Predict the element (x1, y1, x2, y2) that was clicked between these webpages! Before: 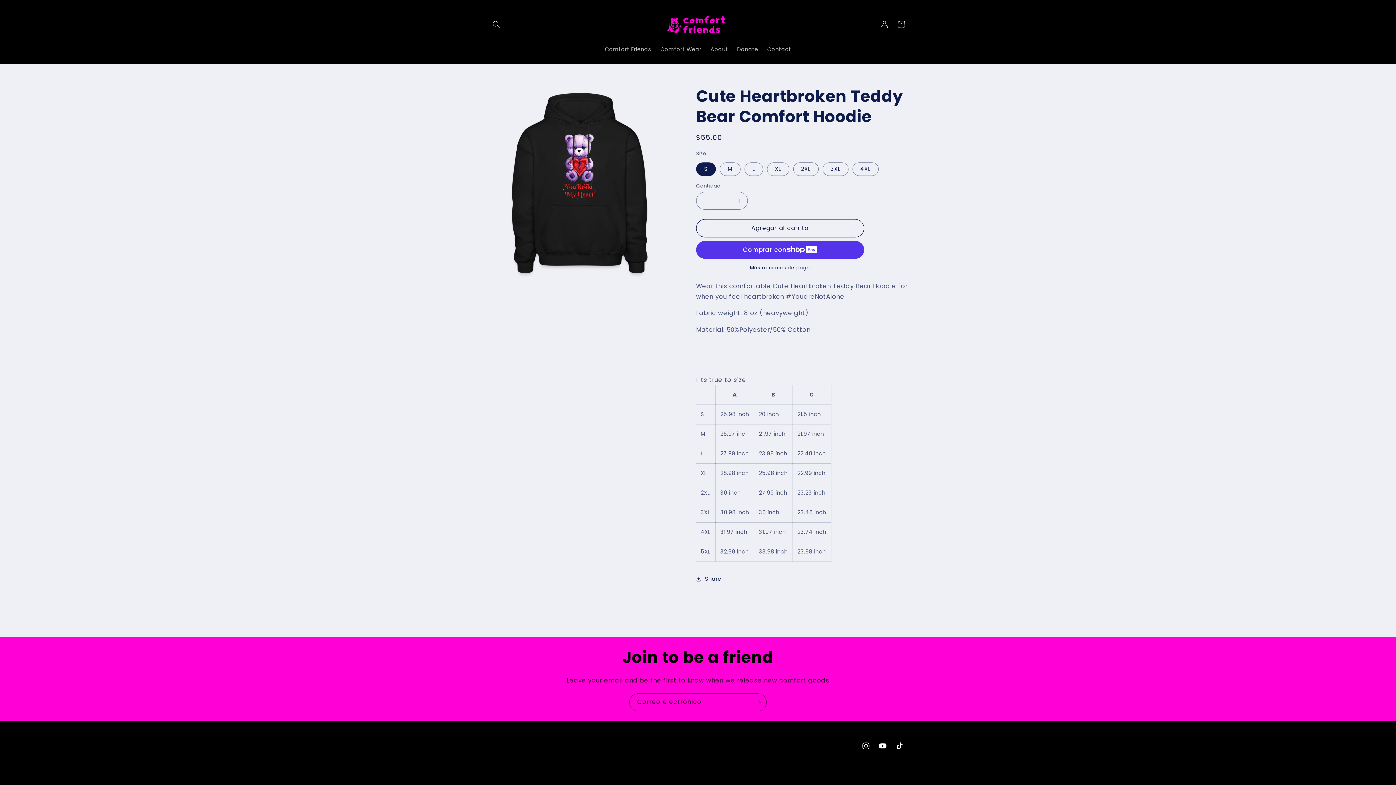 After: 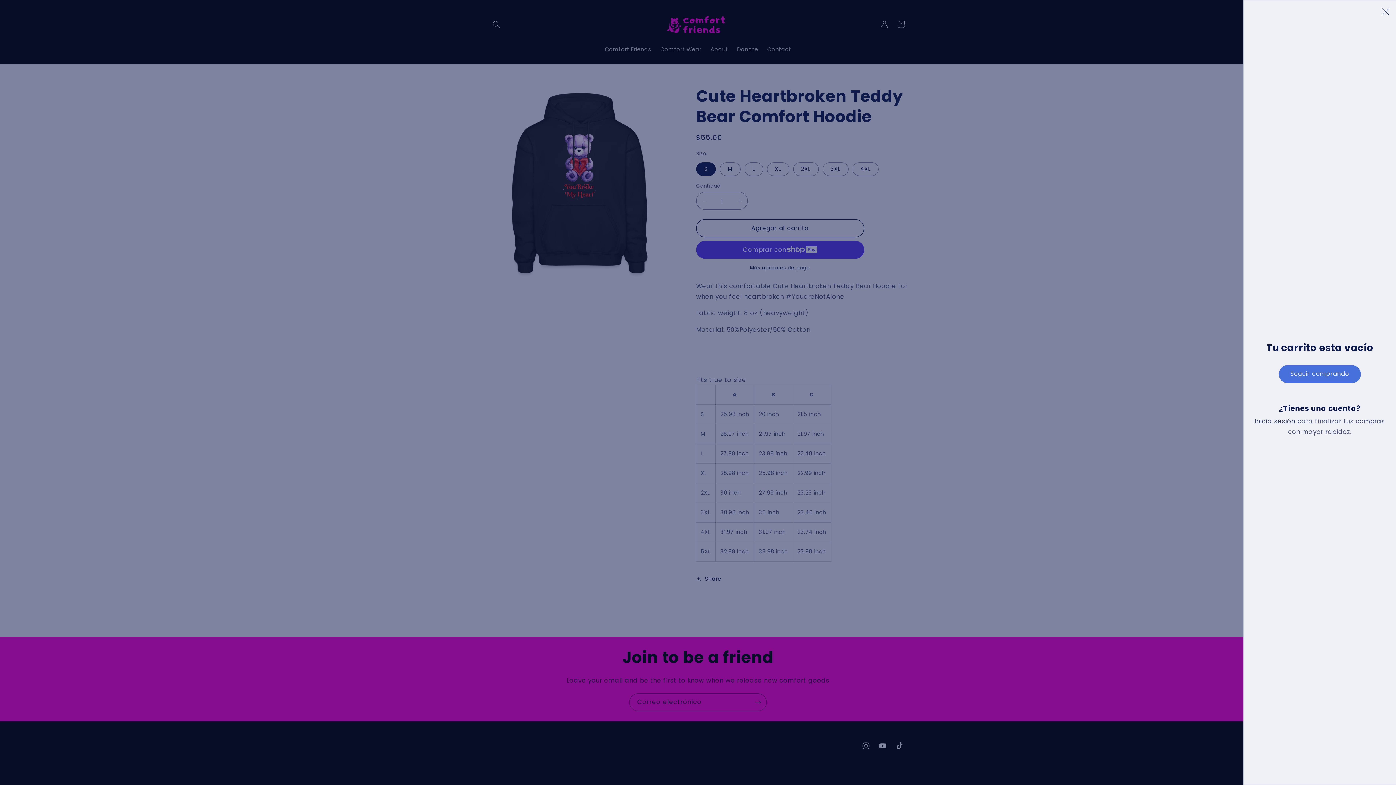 Action: bbox: (892, 16, 909, 32) label: Carrito